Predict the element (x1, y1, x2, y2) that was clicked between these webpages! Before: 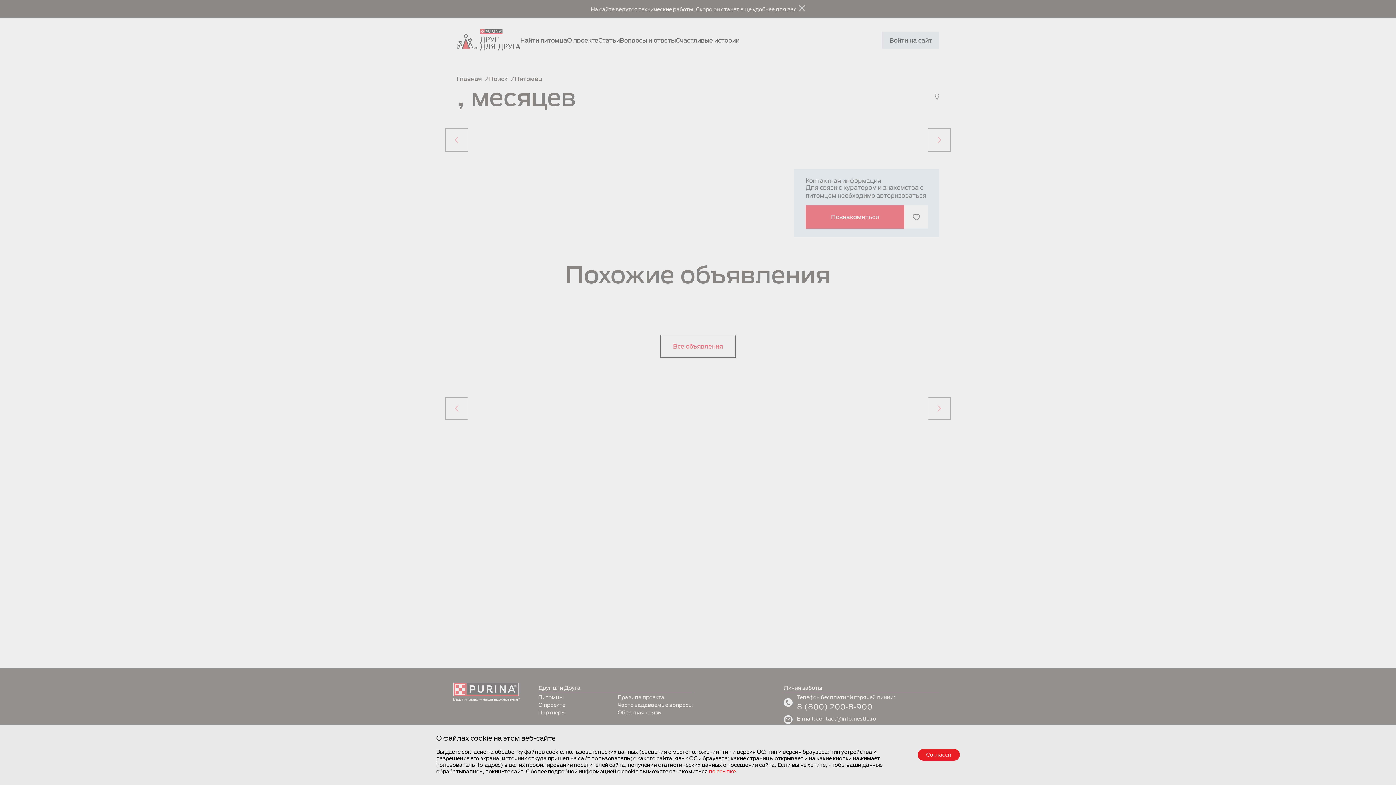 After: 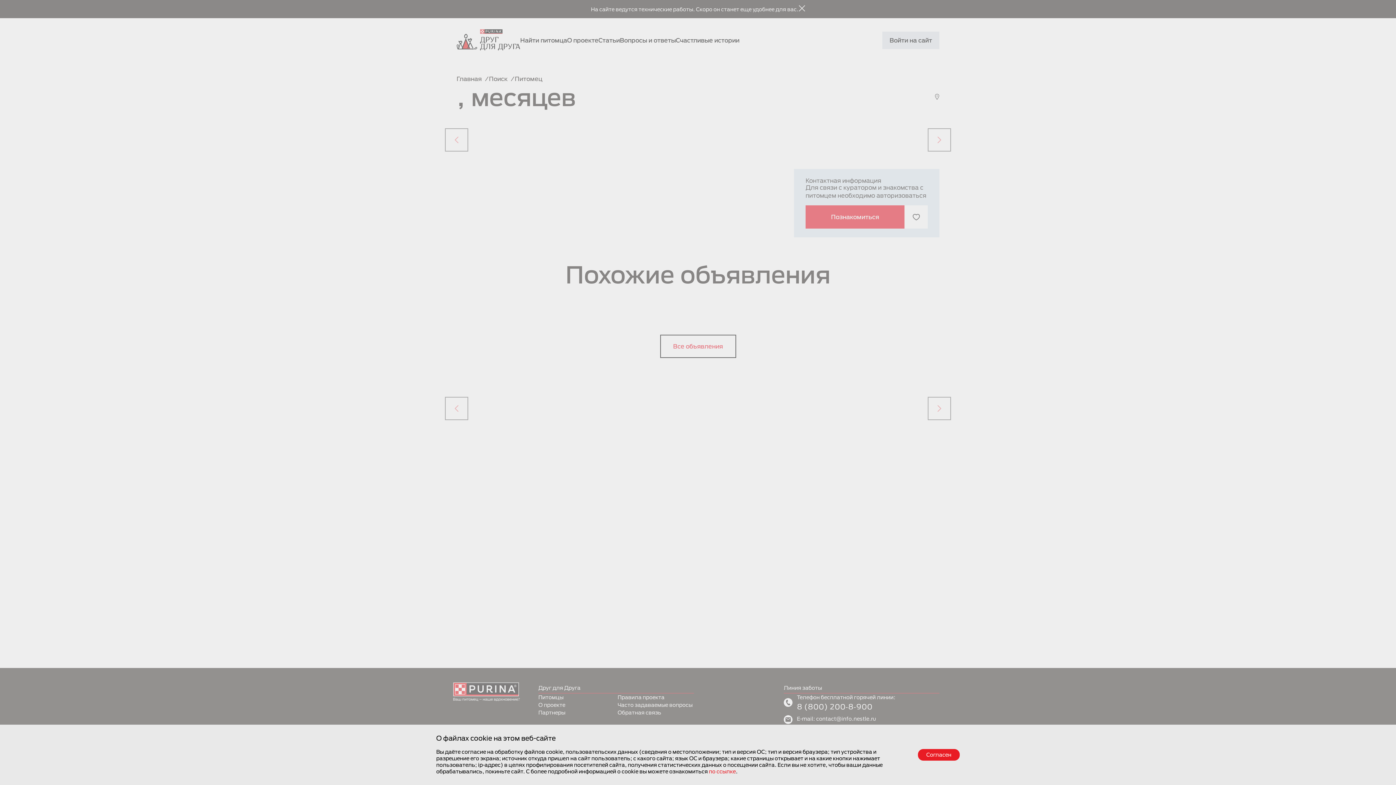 Action: bbox: (709, 768, 736, 774) label: по ссылке